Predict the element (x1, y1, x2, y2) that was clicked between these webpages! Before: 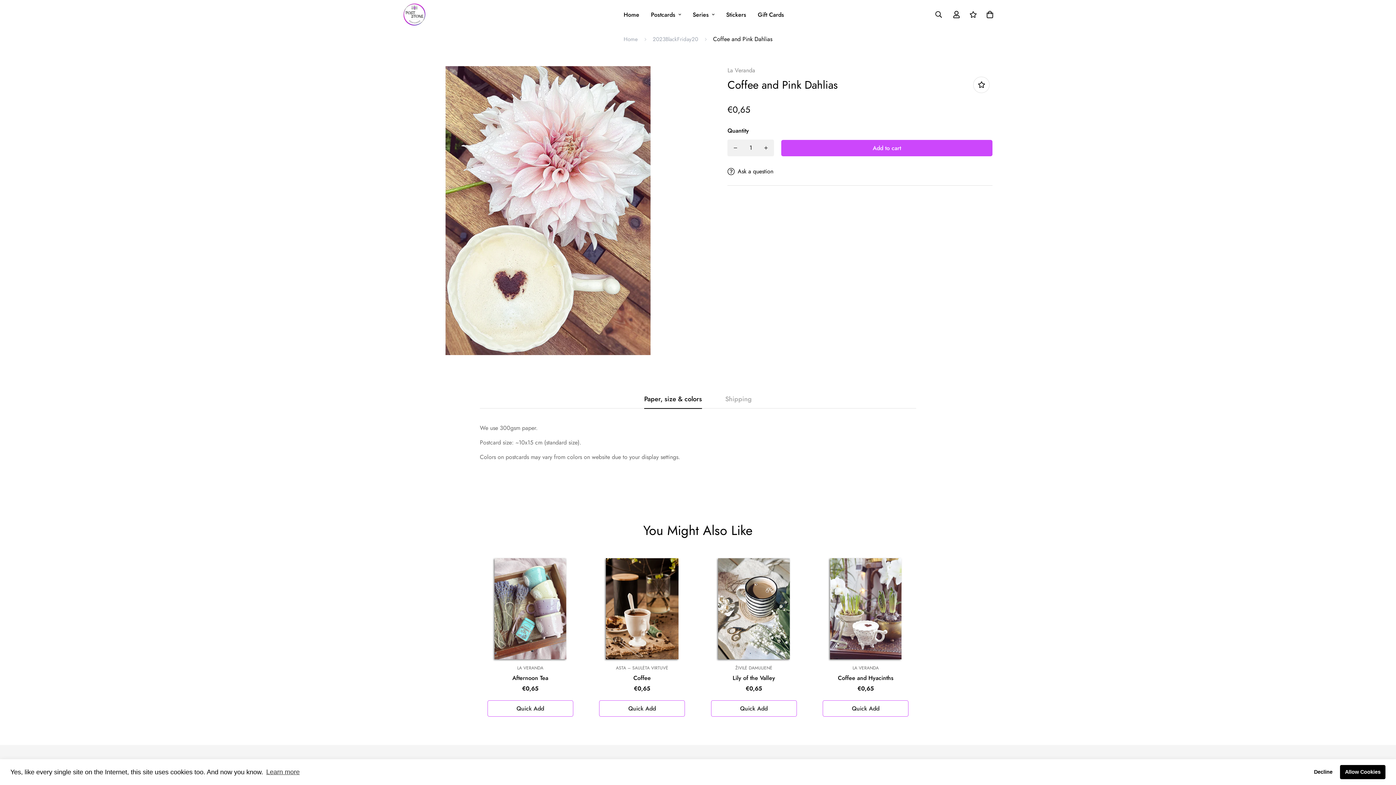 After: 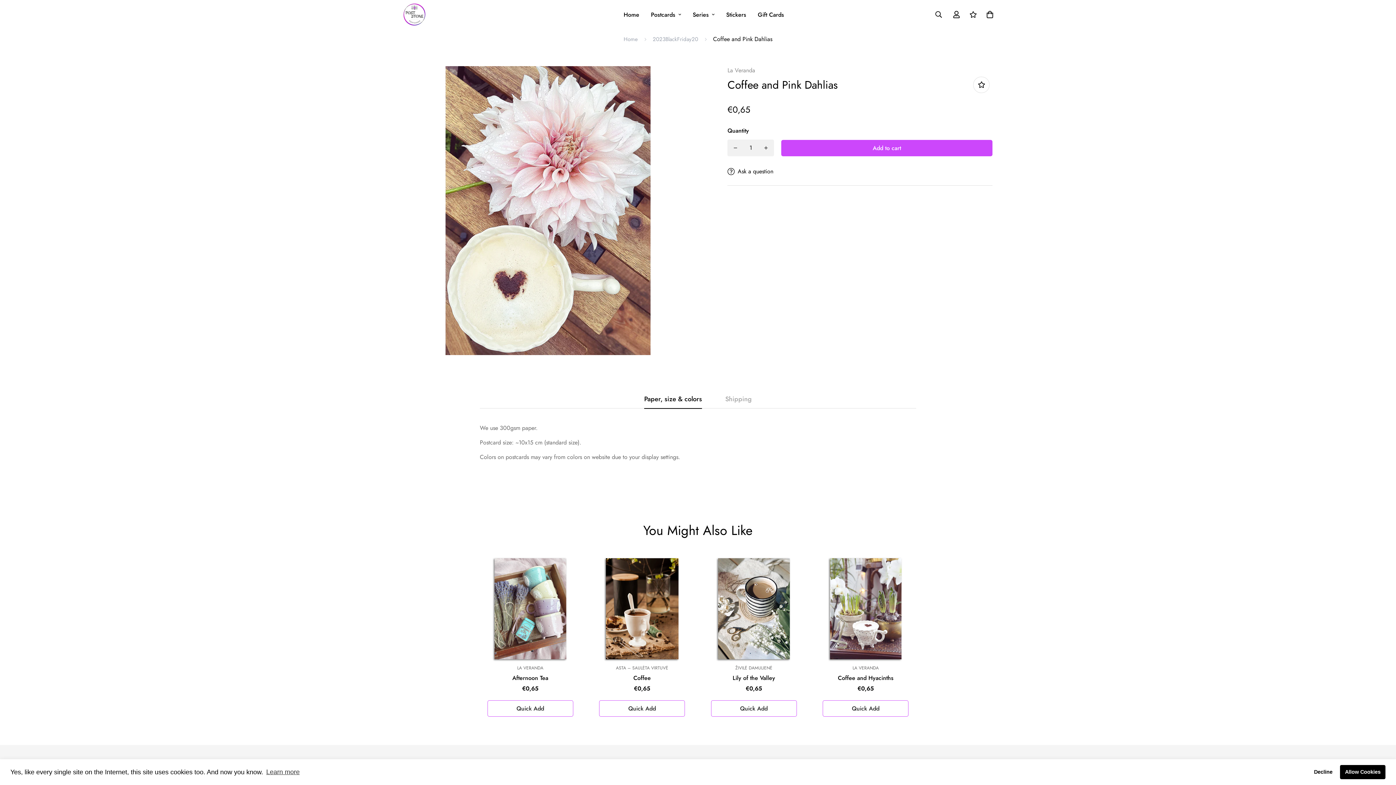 Action: bbox: (727, 139, 743, 156) label: Decrease quantity of Coffee and Pink Dahlias by one